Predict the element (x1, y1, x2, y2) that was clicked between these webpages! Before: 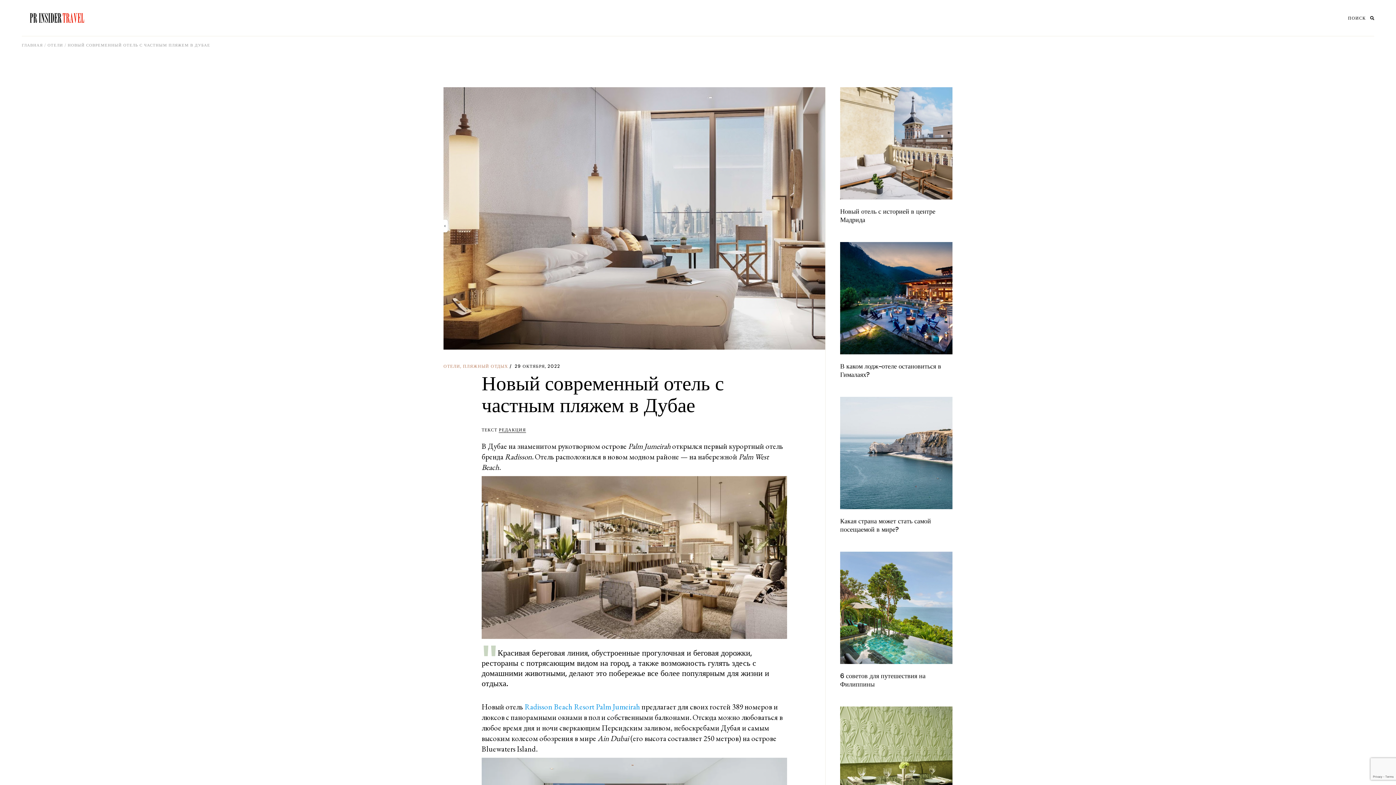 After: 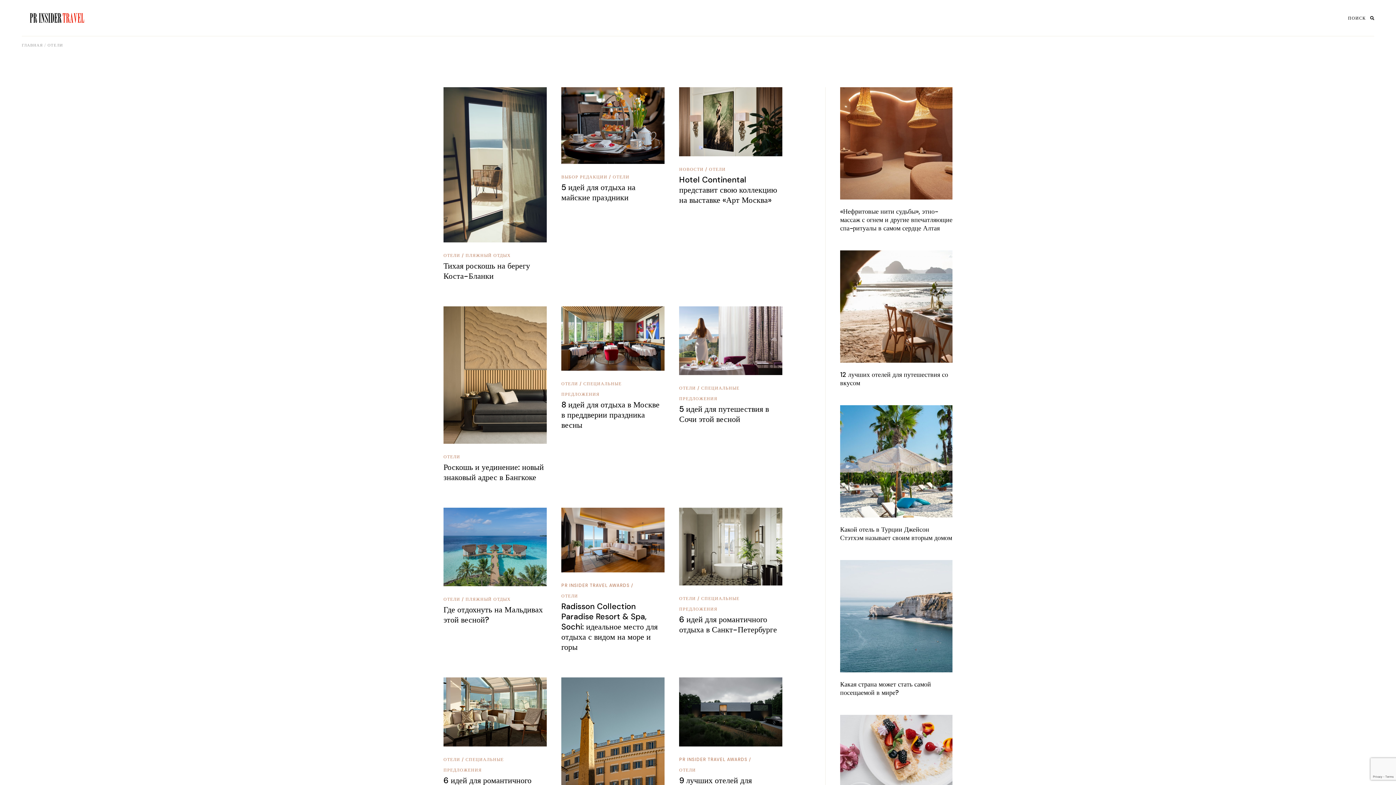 Action: bbox: (47, 42, 63, 47) label: ОТЕЛИ